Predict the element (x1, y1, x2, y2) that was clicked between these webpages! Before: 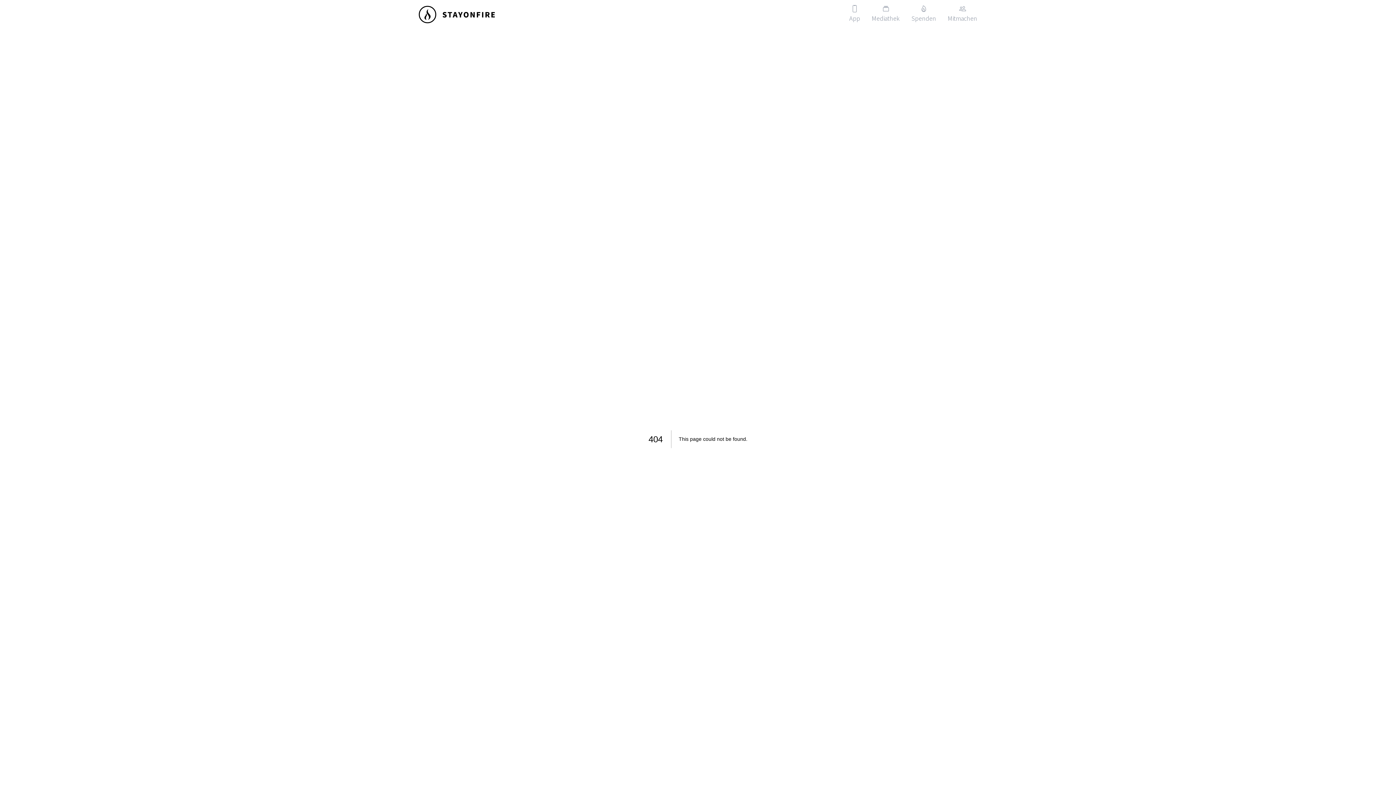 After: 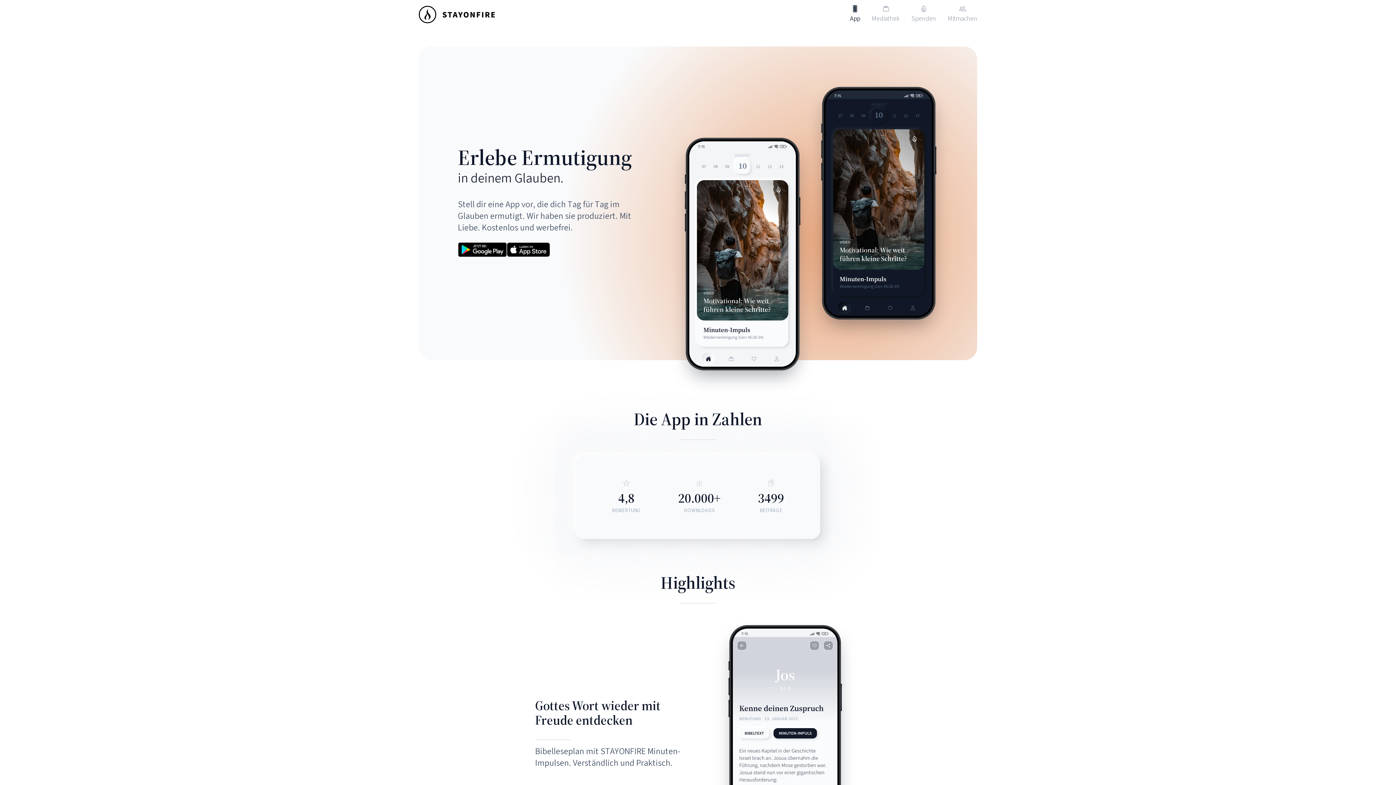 Action: bbox: (849, 5, 860, 24) label: App